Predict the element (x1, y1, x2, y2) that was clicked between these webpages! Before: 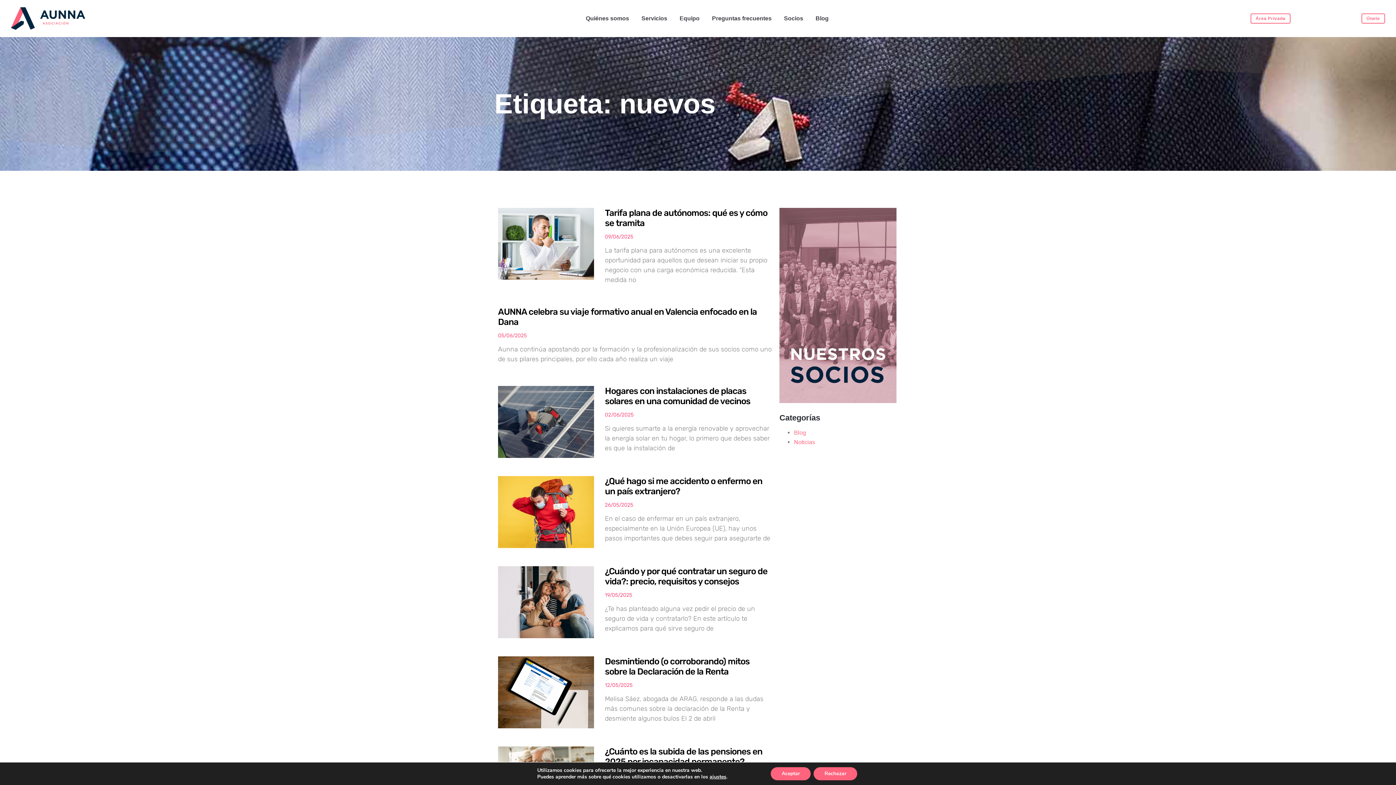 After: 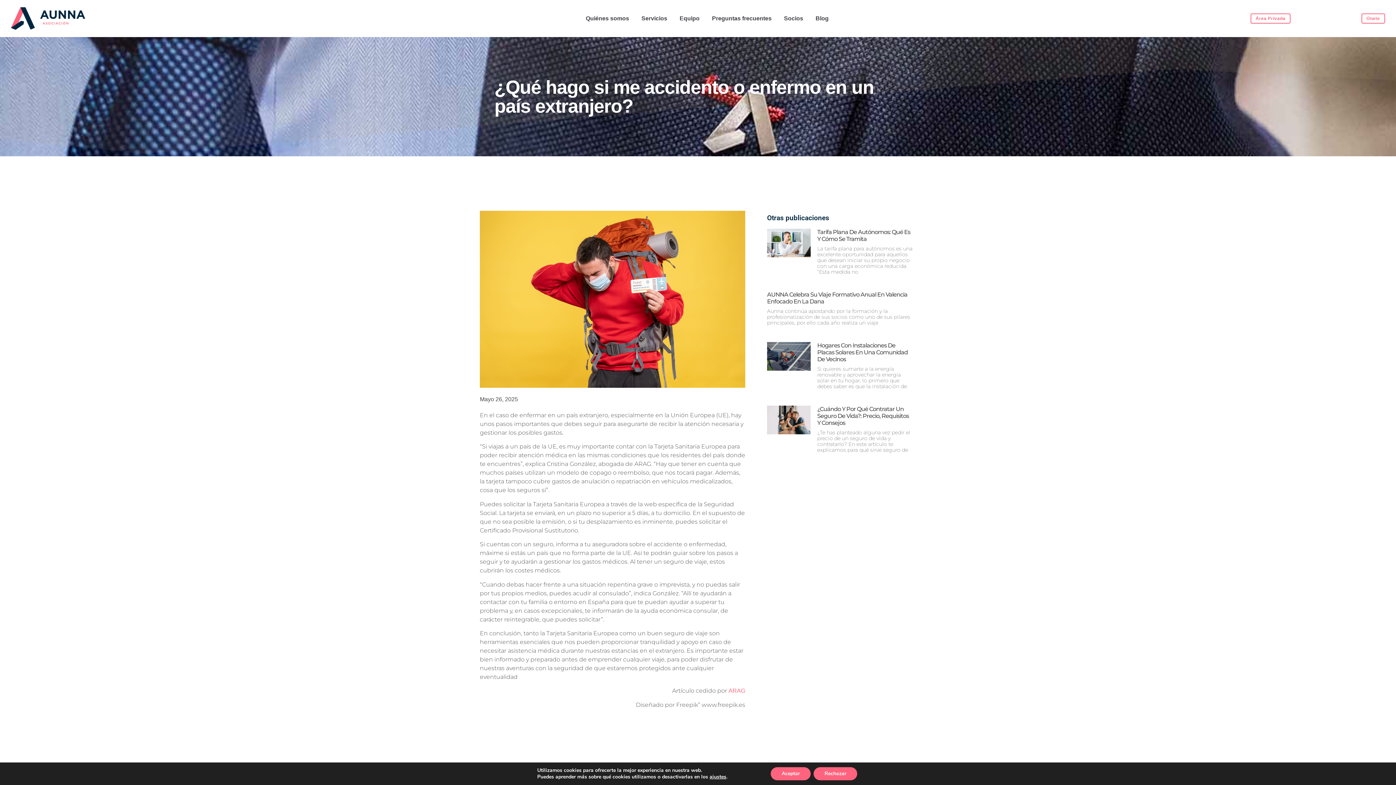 Action: label: ¿Qué hago si me accidento o enfermo en un país extranjero? bbox: (605, 476, 762, 496)